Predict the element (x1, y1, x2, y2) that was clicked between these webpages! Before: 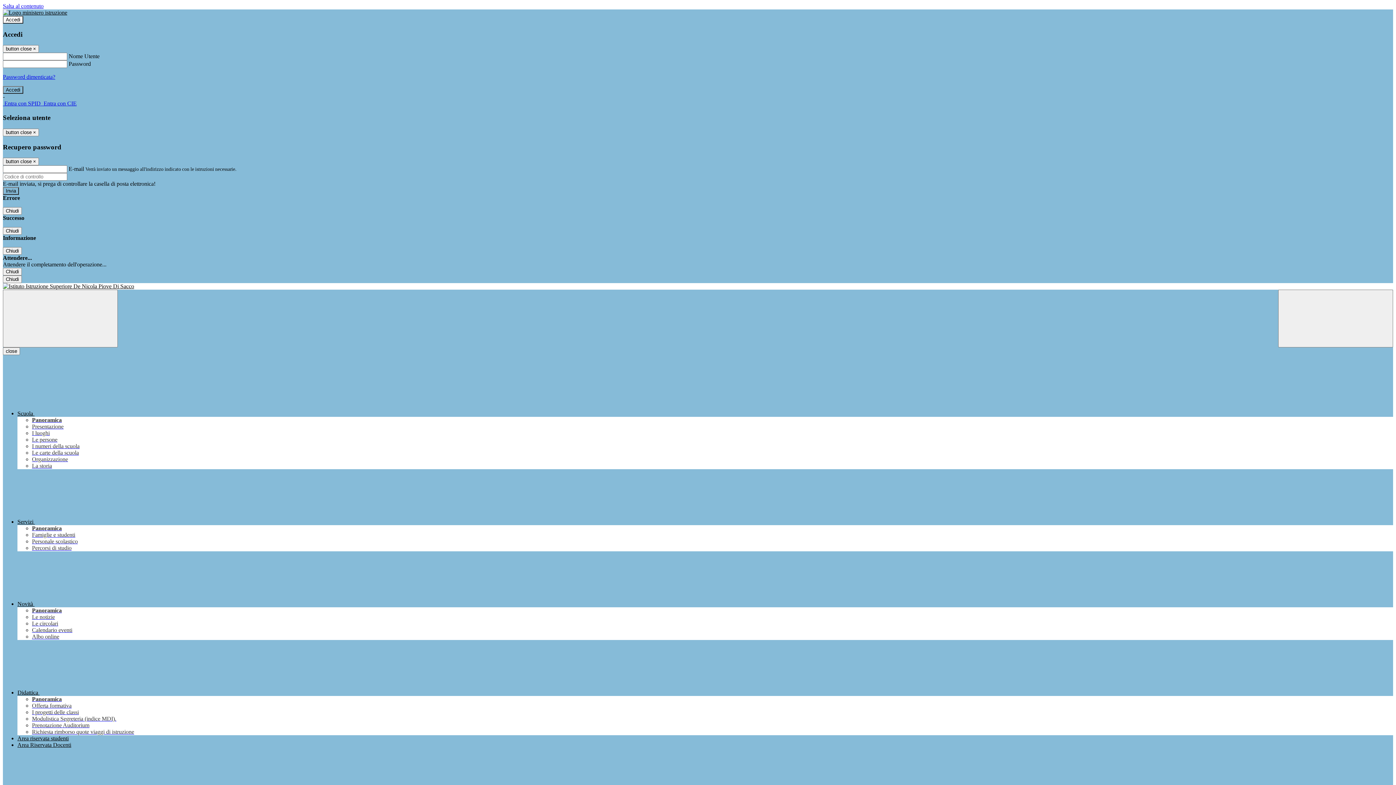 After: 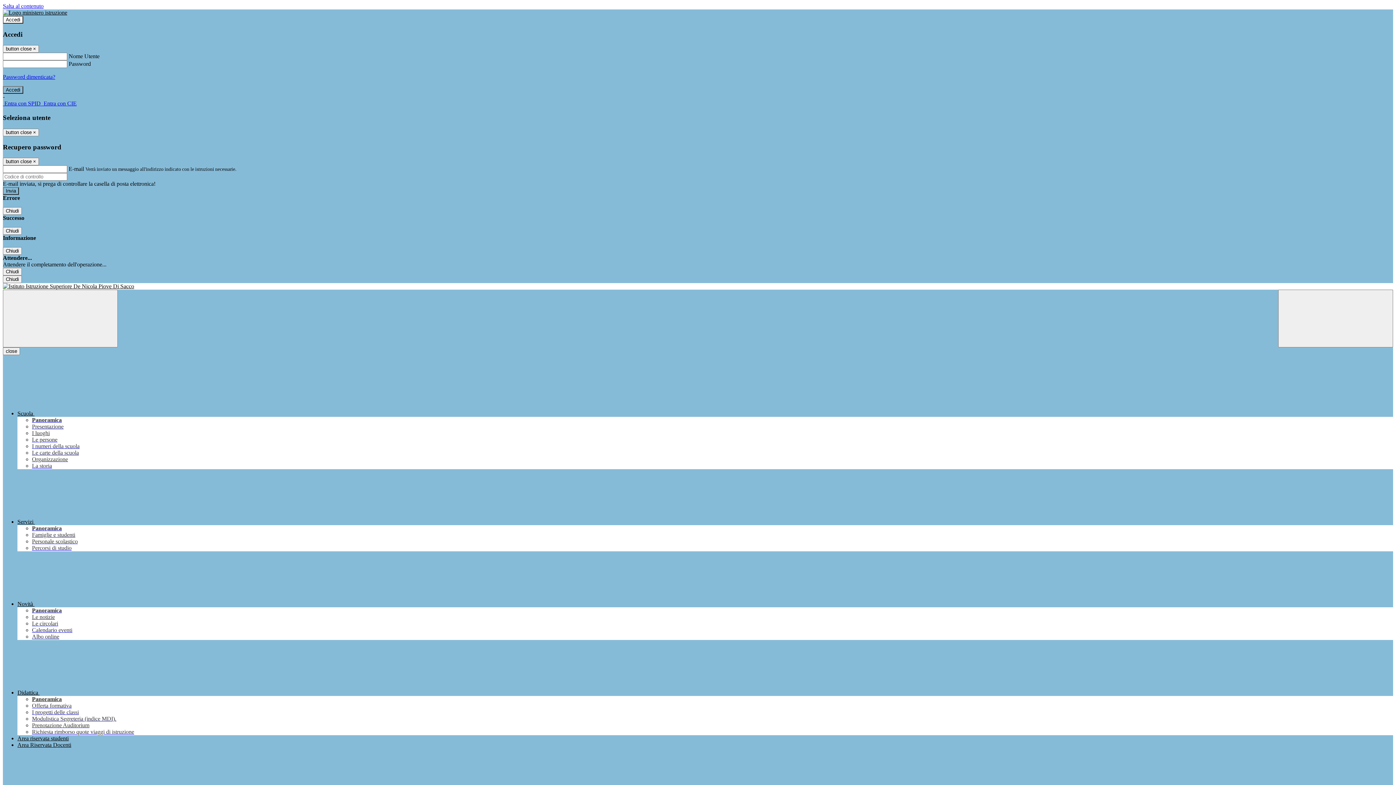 Action: label: Le circolari bbox: (32, 620, 58, 627)